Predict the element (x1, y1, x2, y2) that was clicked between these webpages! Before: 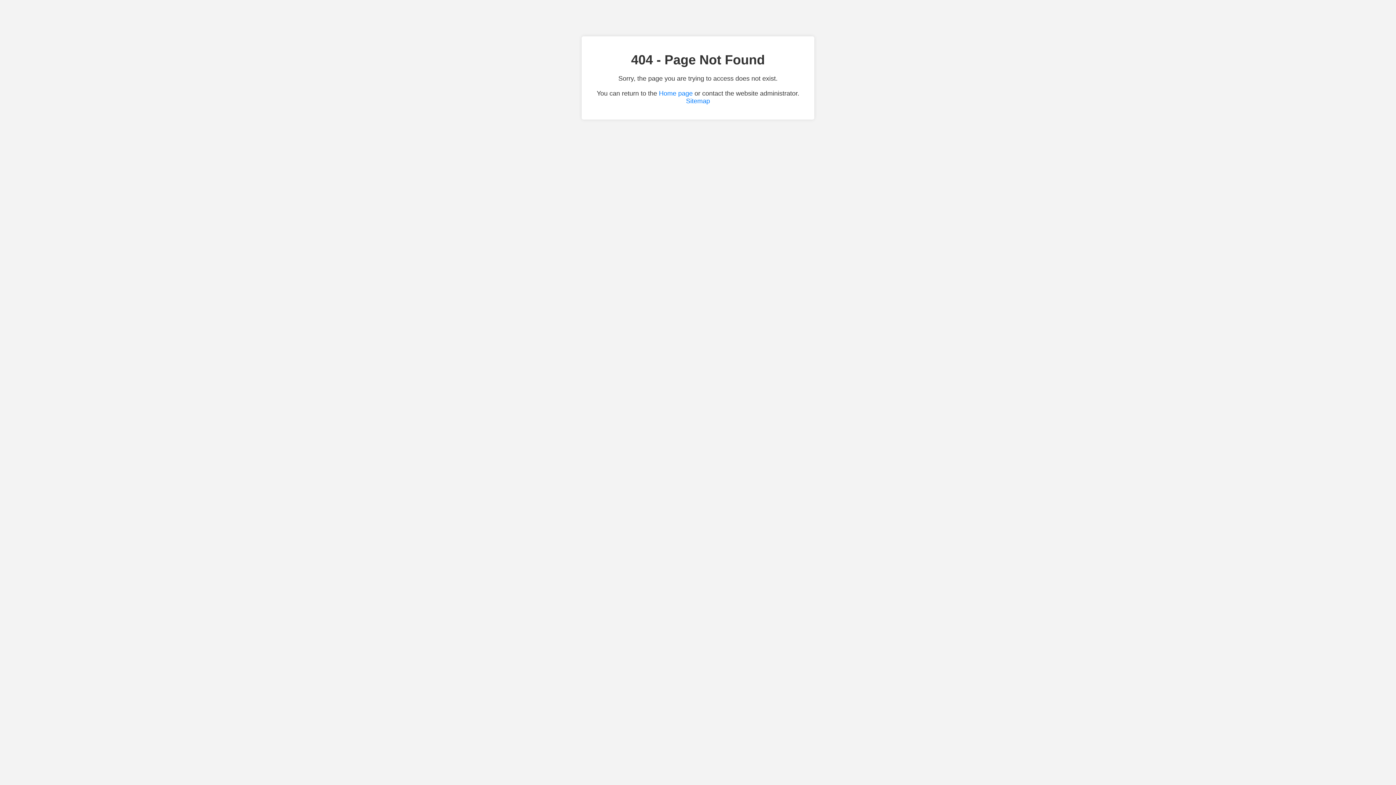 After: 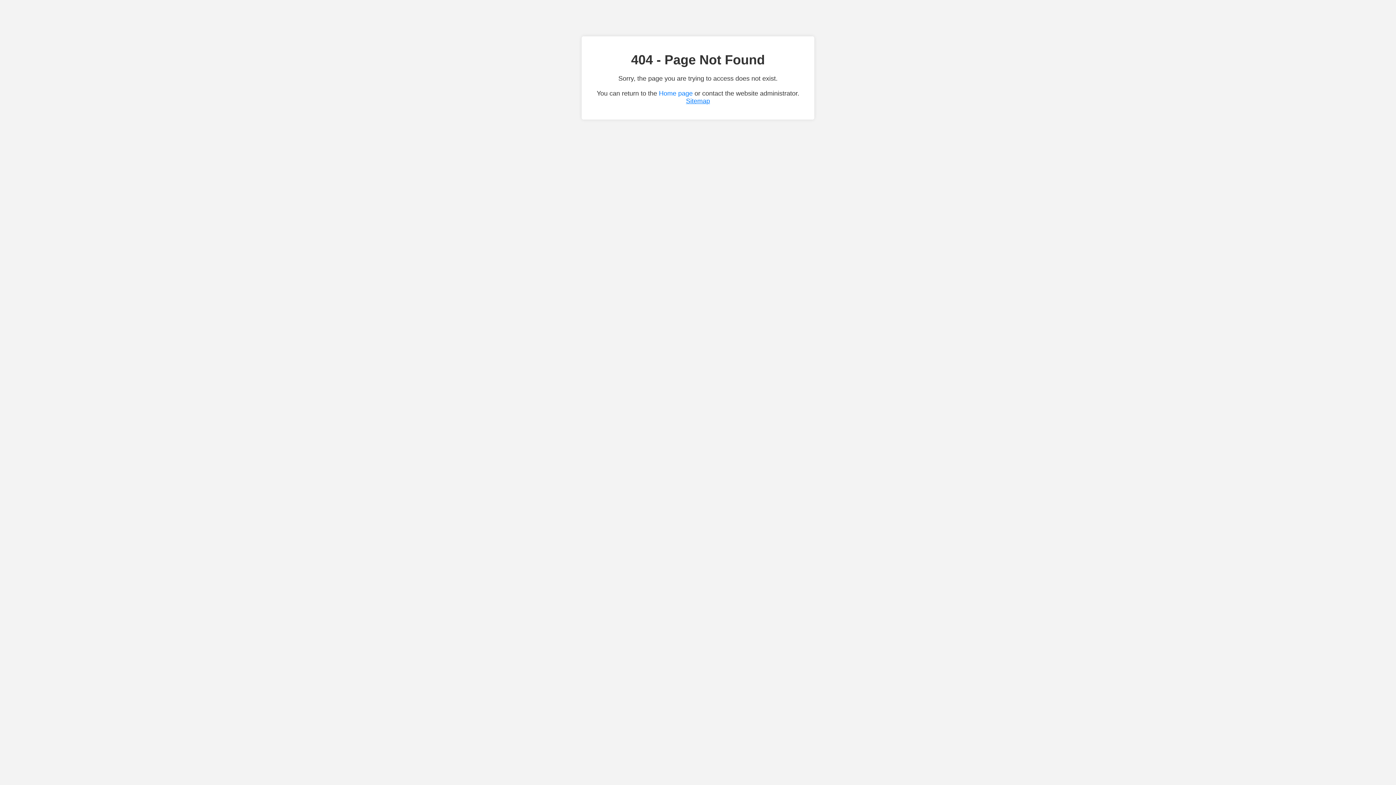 Action: bbox: (686, 97, 710, 104) label: Sitemap